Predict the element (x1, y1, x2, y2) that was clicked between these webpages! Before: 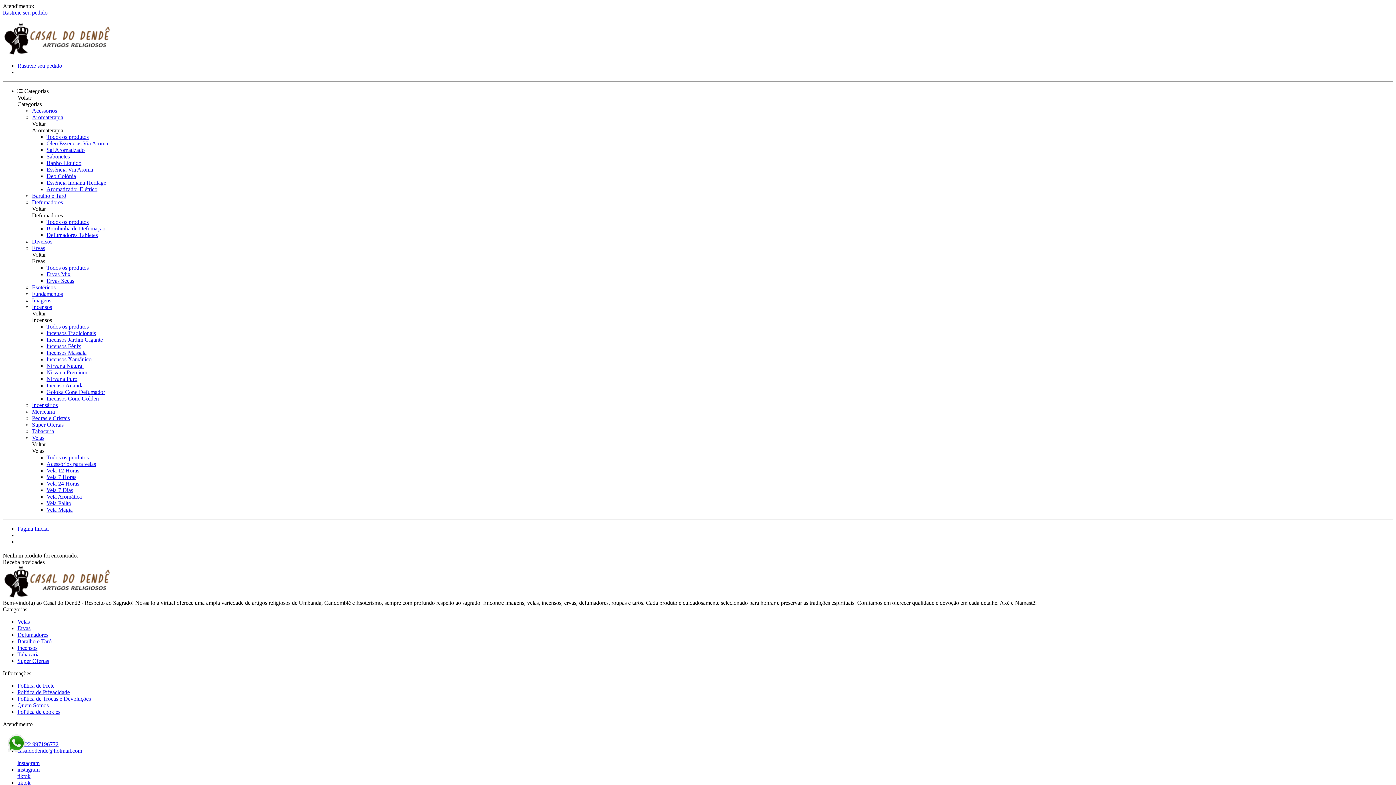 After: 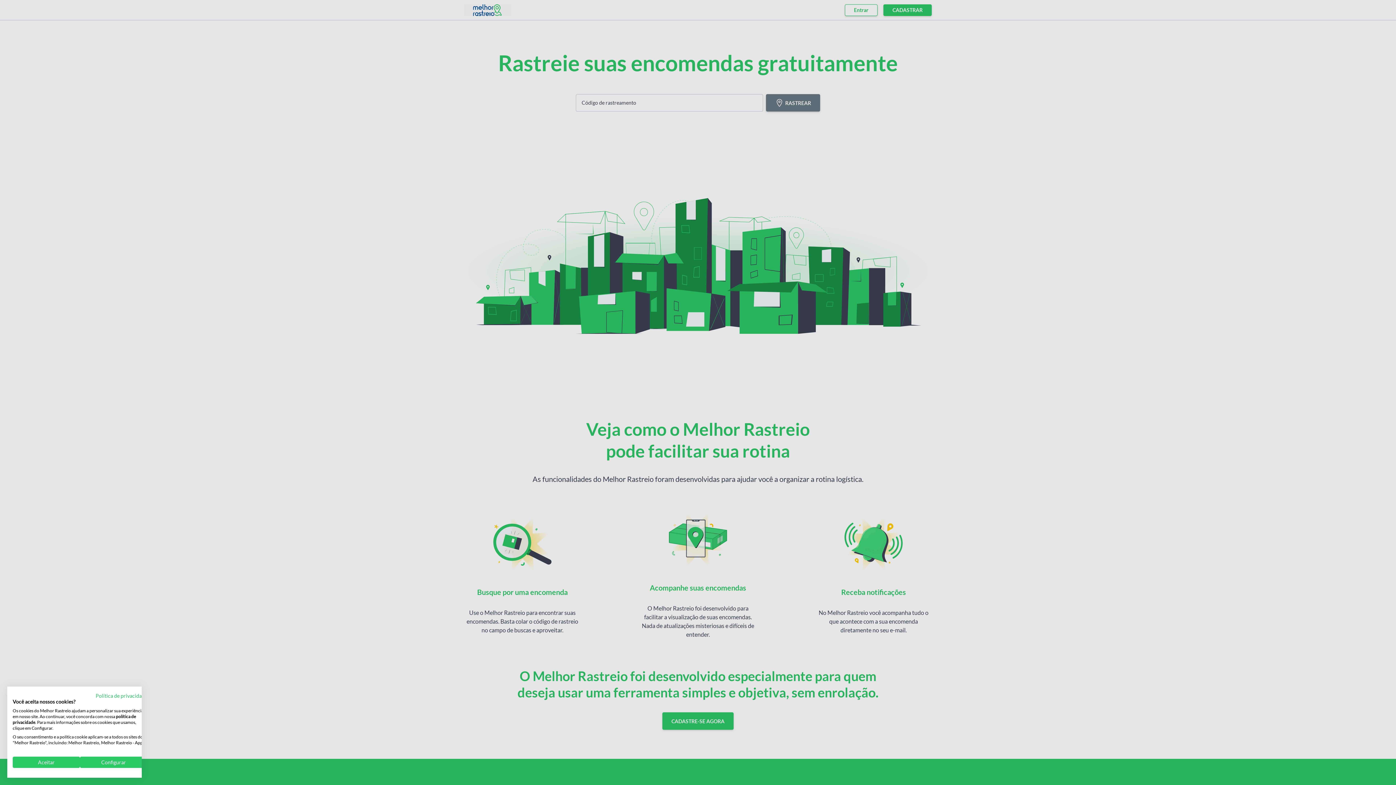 Action: label: Rastreie seu pedido bbox: (17, 62, 62, 68)